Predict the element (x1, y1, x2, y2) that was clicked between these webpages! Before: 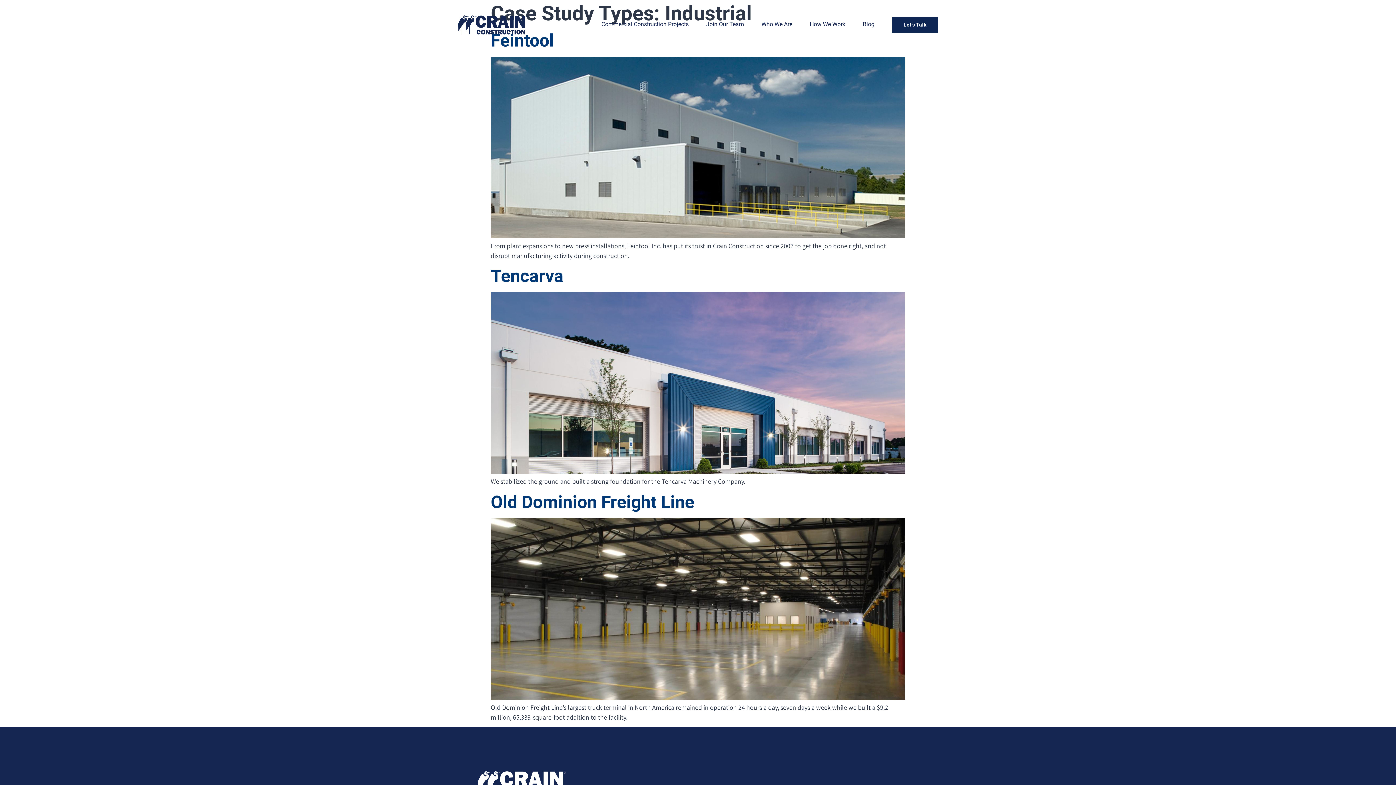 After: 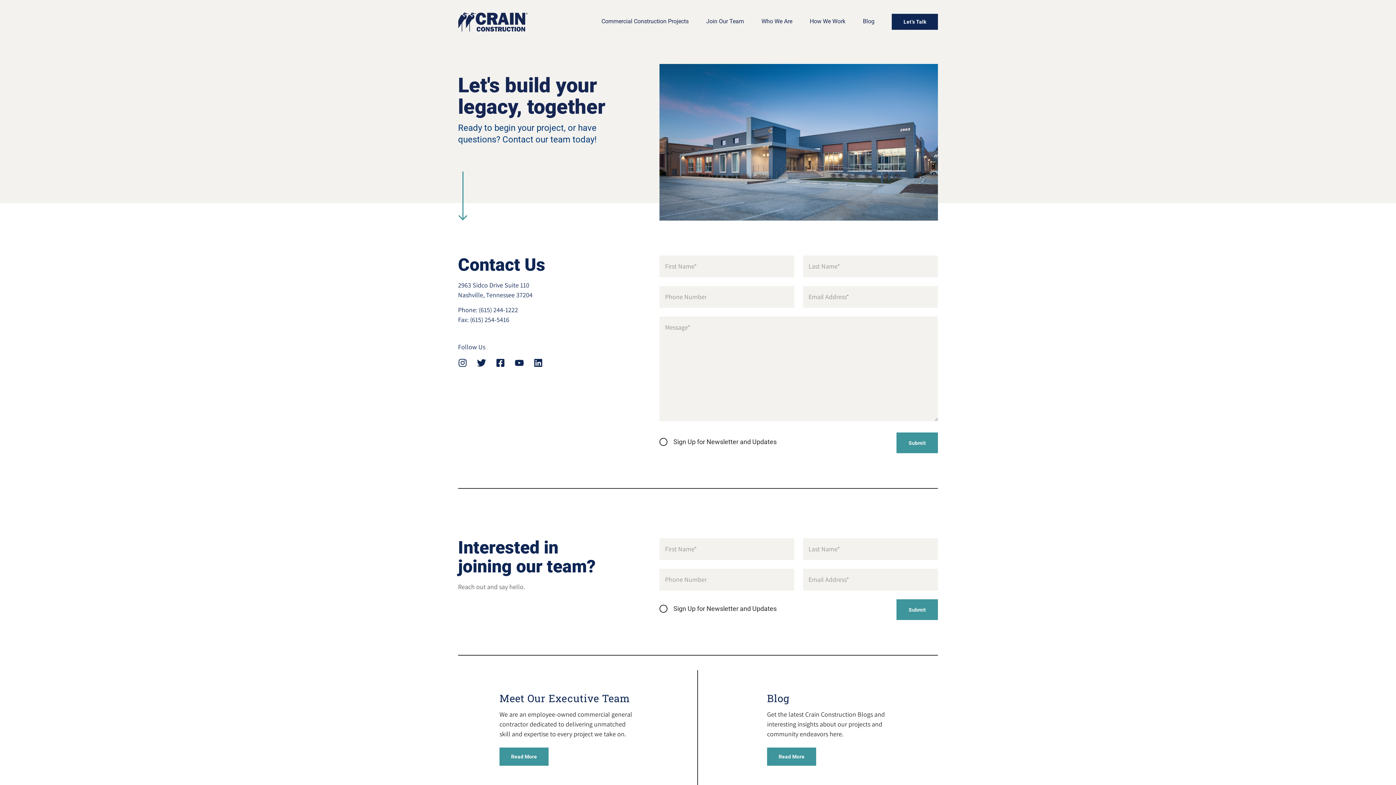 Action: bbox: (892, 16, 938, 32) label: Let’s Talk